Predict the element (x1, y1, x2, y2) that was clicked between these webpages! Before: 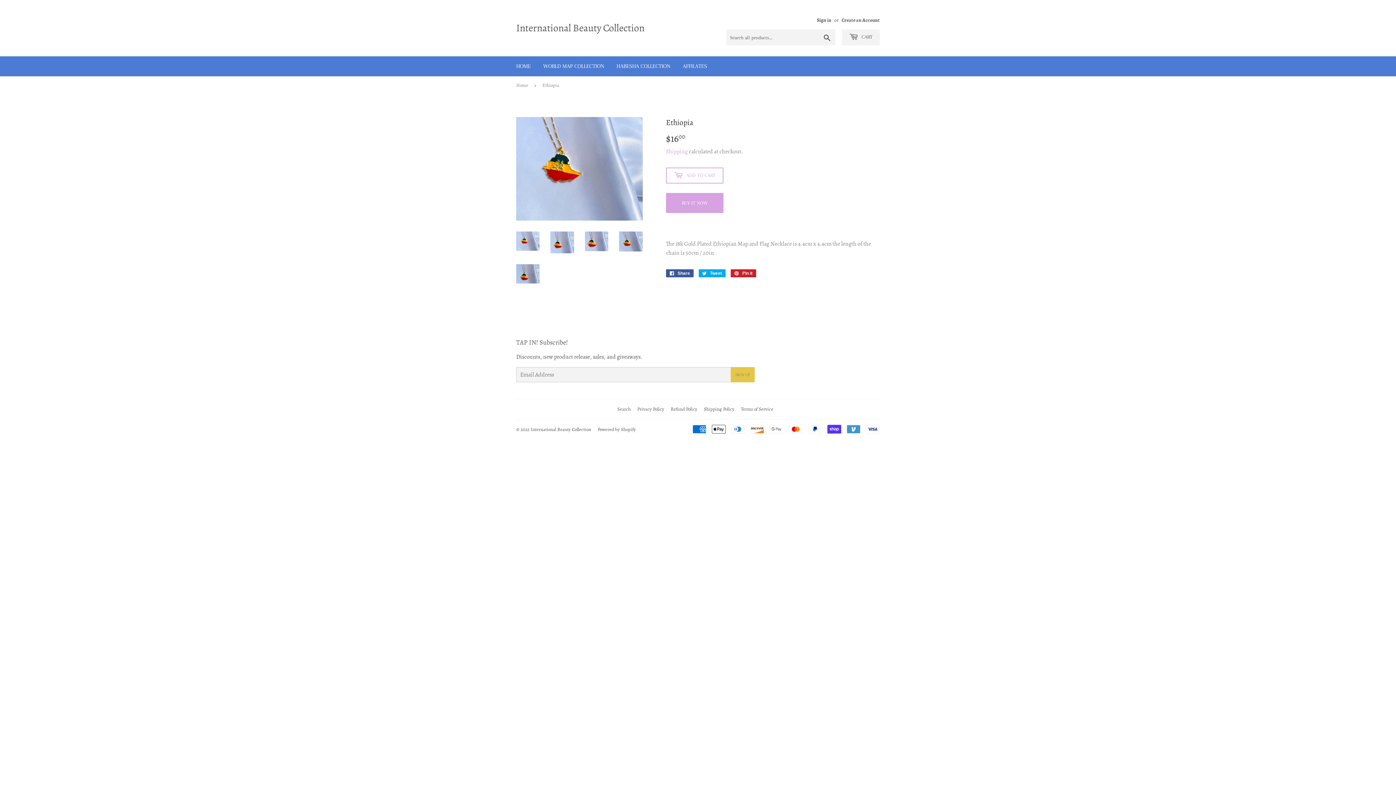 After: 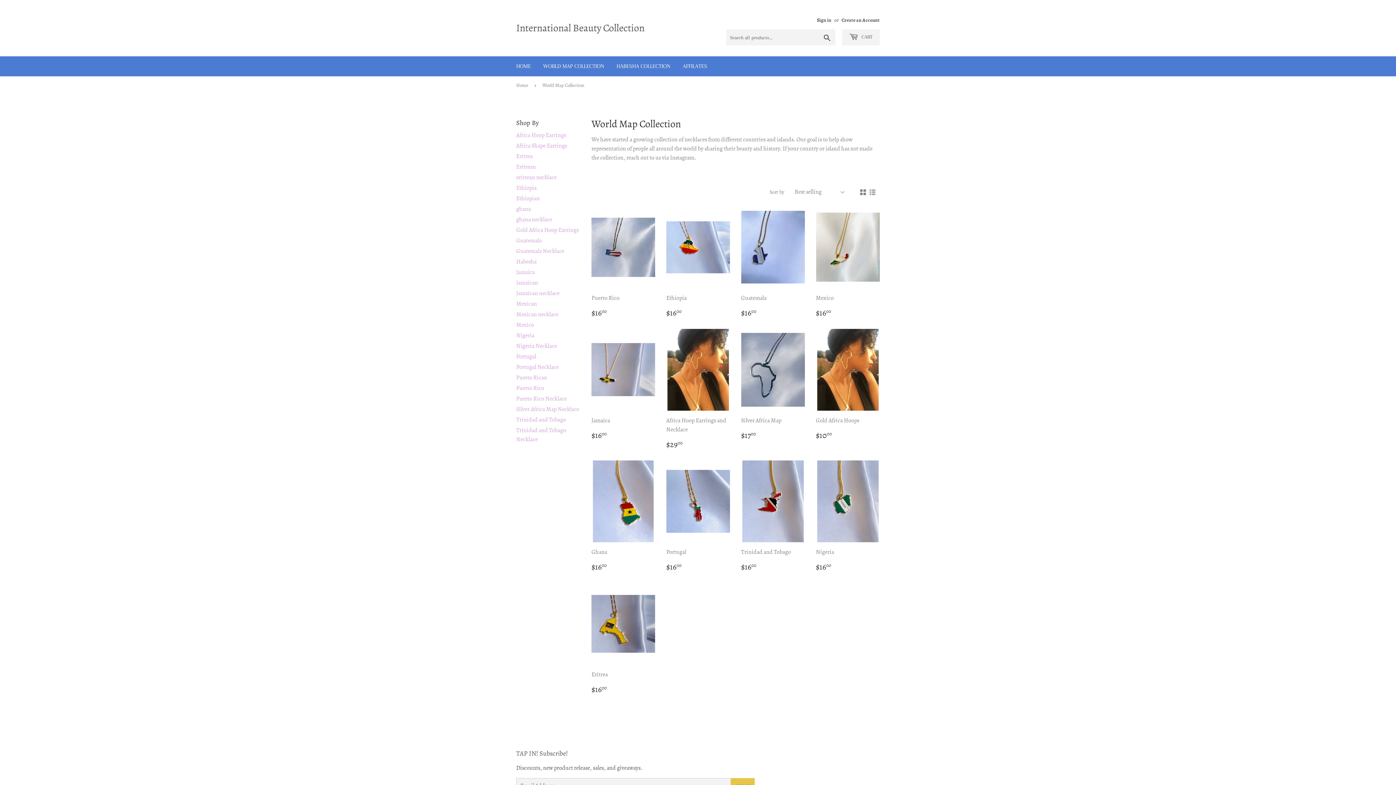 Action: bbox: (537, 56, 609, 76) label: WORLD MAP COLLECTION